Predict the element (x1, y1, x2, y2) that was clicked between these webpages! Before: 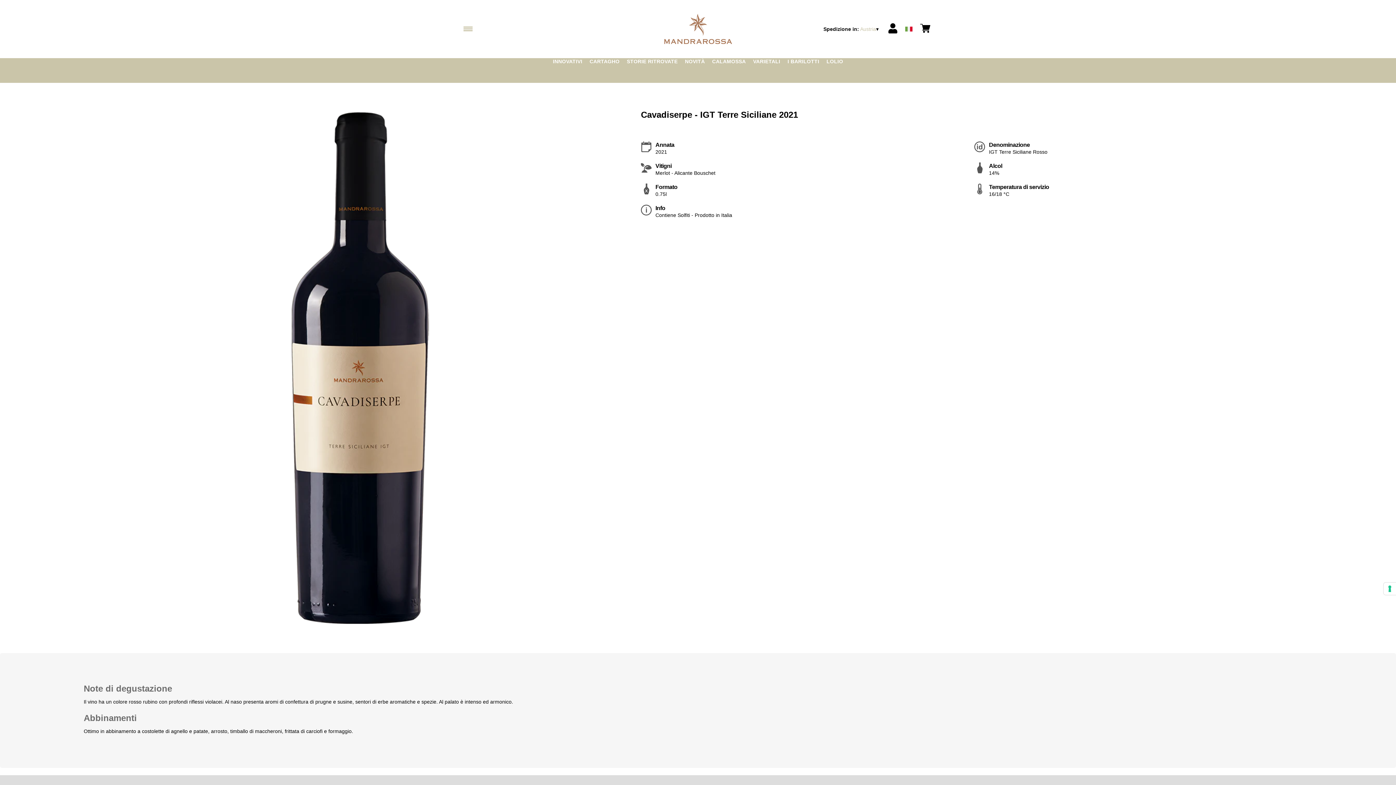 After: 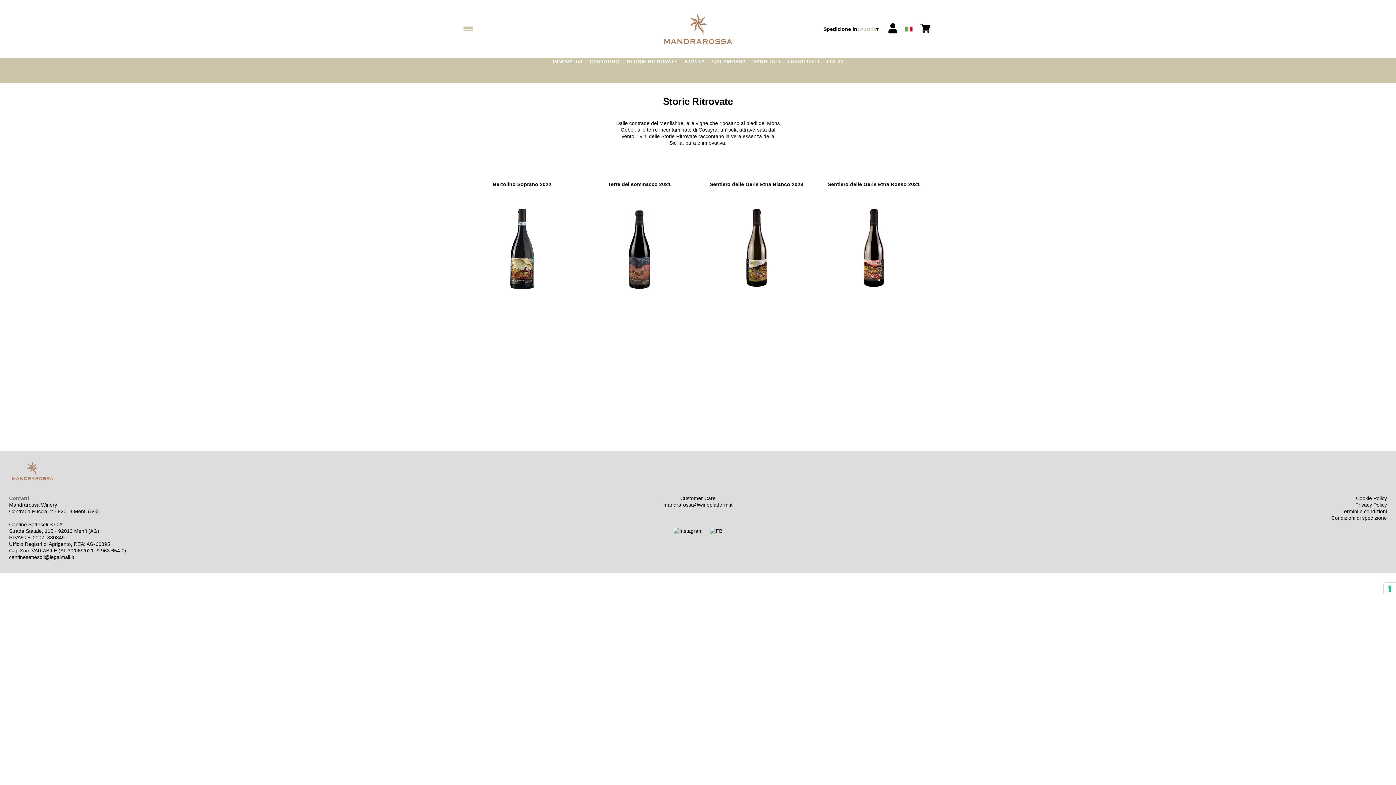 Action: bbox: (627, 58, 677, 64) label: STORIE RITROVATE